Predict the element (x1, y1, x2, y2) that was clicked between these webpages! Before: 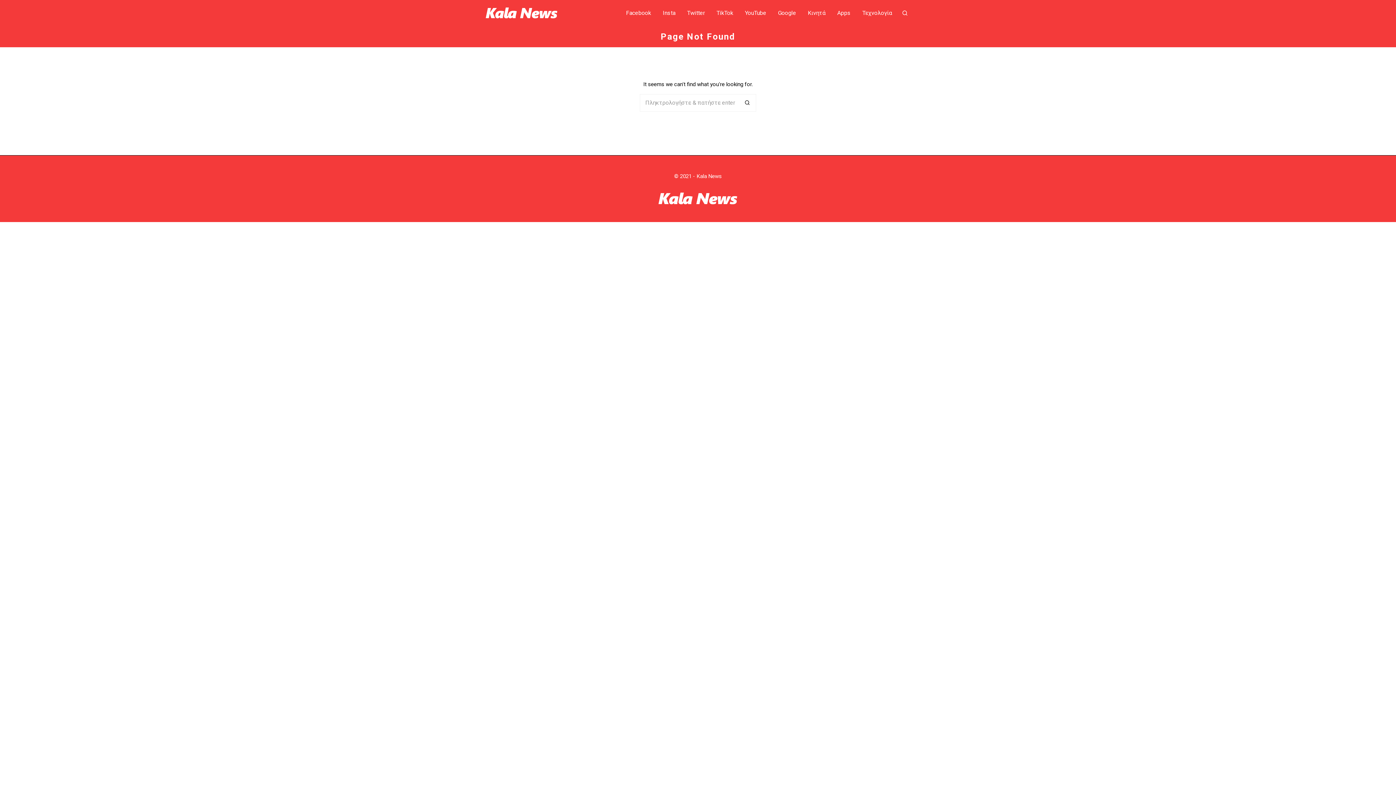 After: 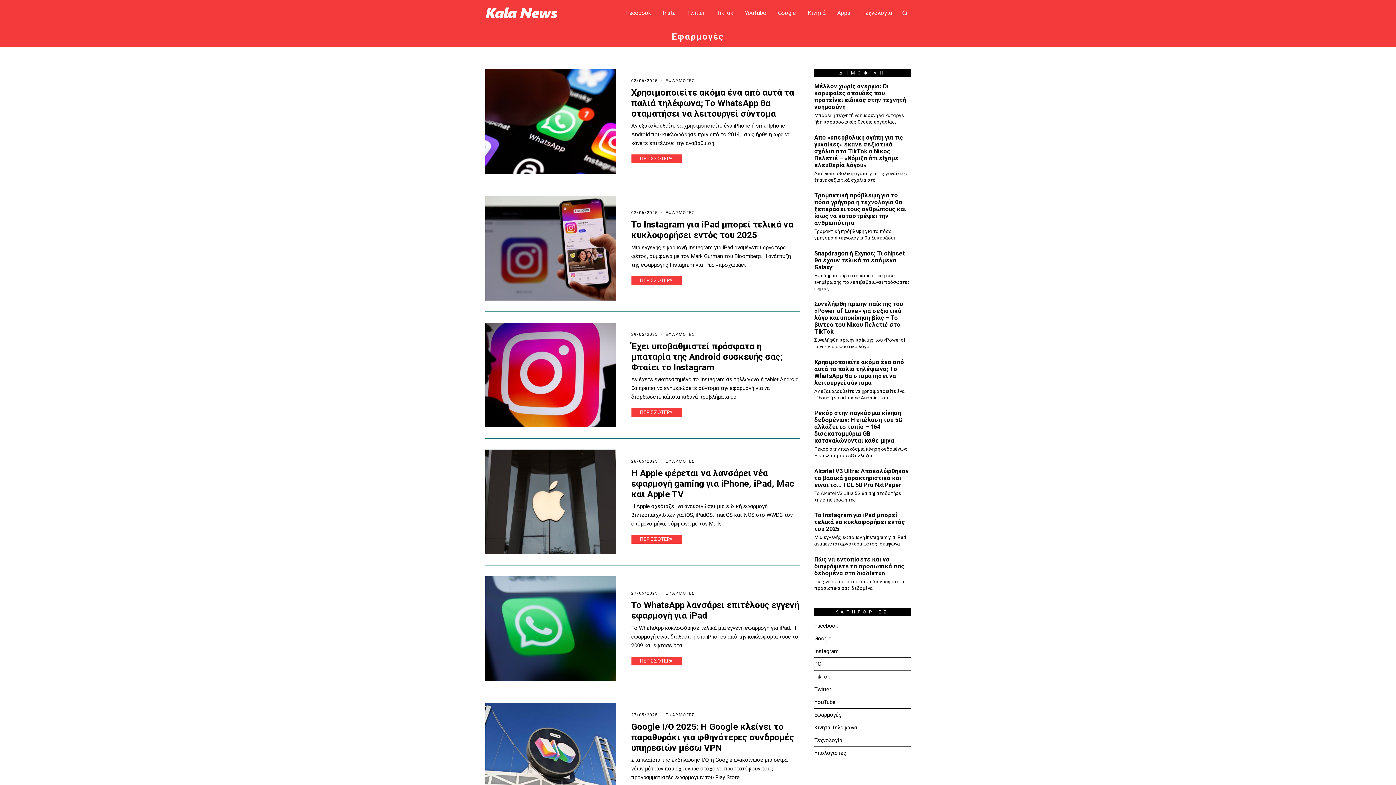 Action: label: Apps bbox: (832, 5, 856, 20)